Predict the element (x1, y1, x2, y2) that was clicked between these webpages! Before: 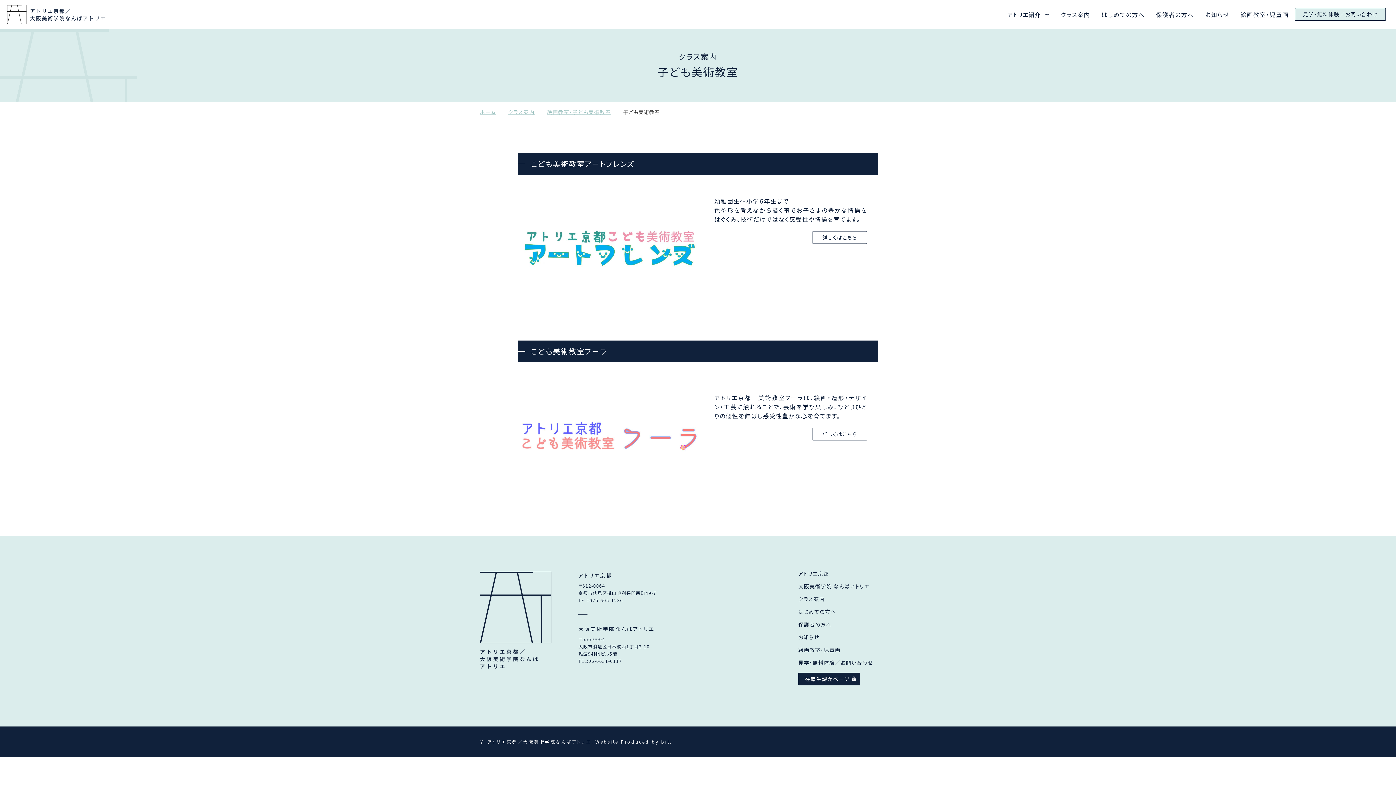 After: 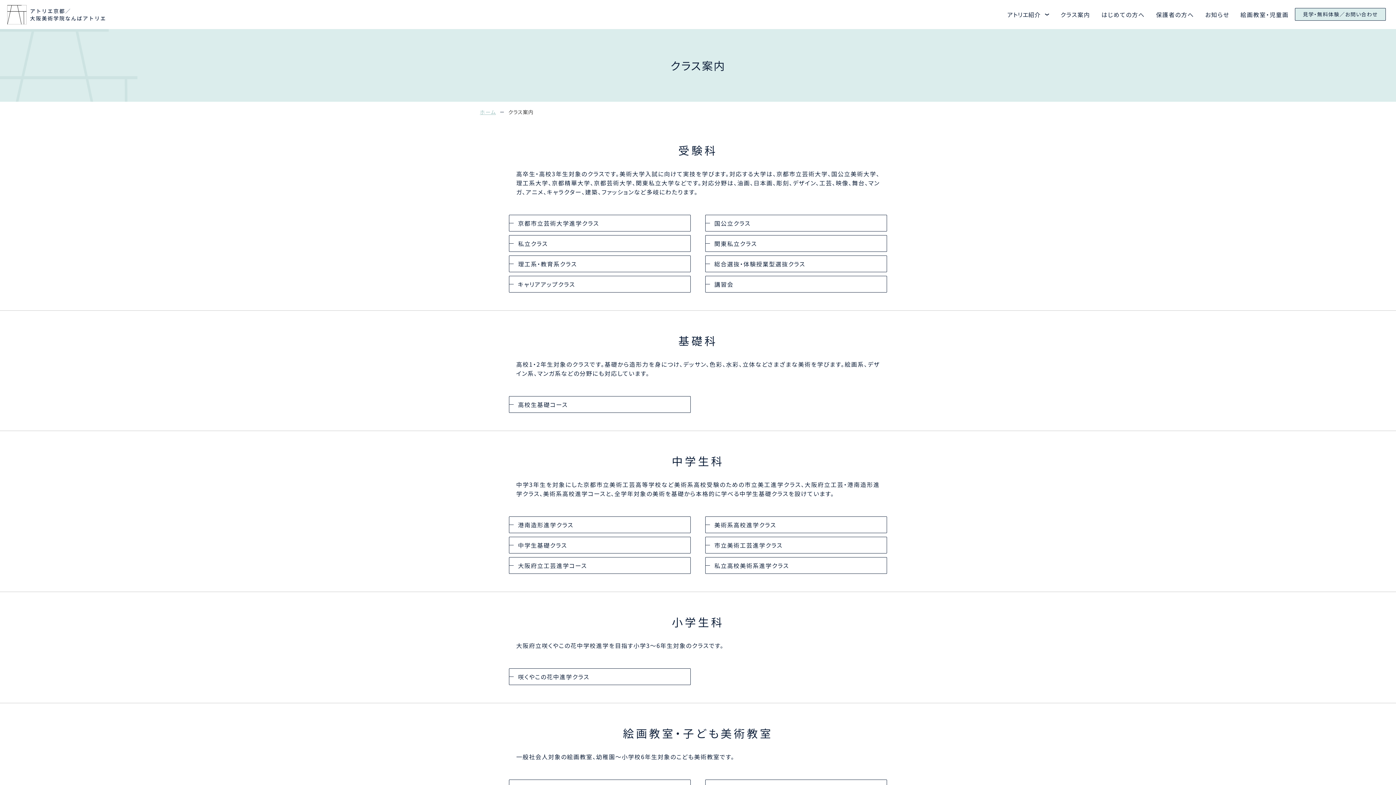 Action: label: クラス案内 bbox: (508, 108, 534, 115)